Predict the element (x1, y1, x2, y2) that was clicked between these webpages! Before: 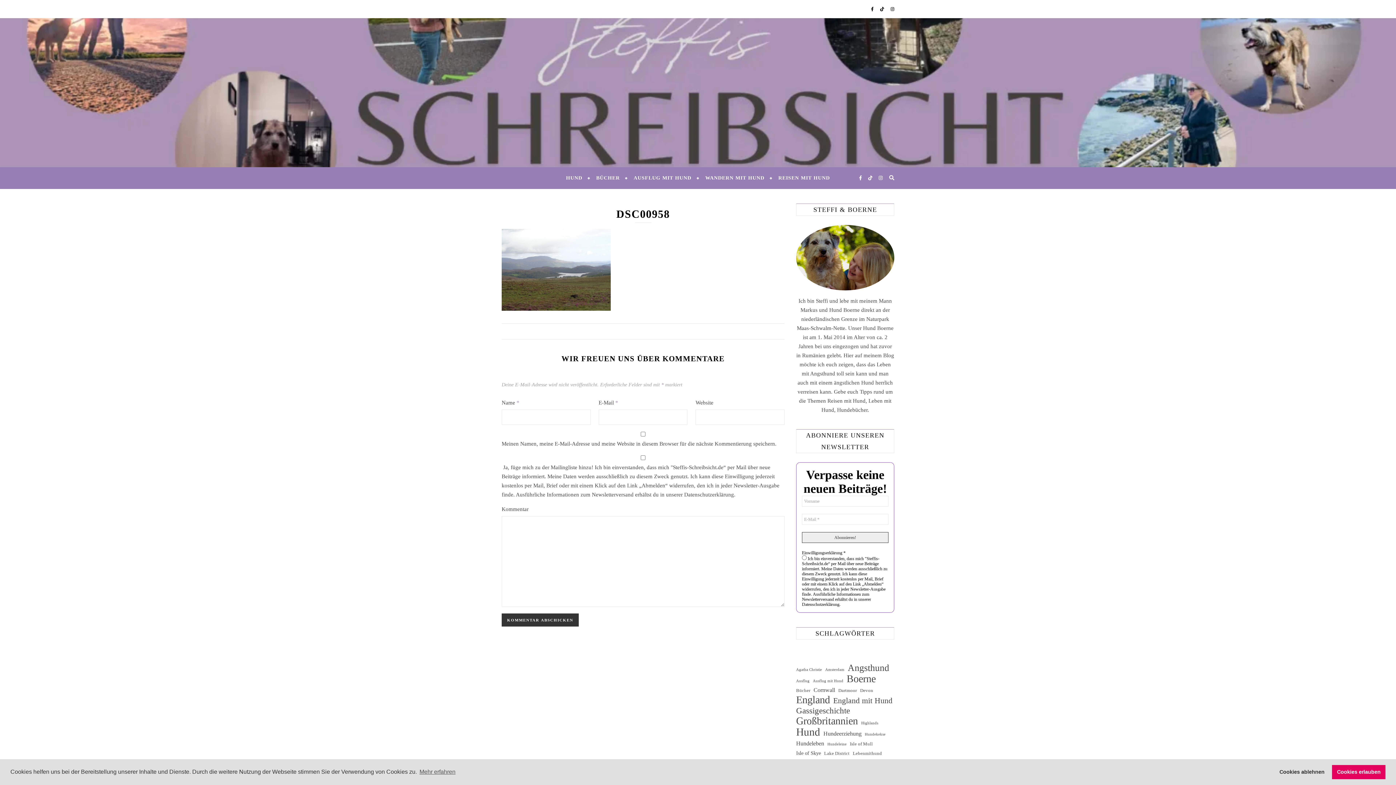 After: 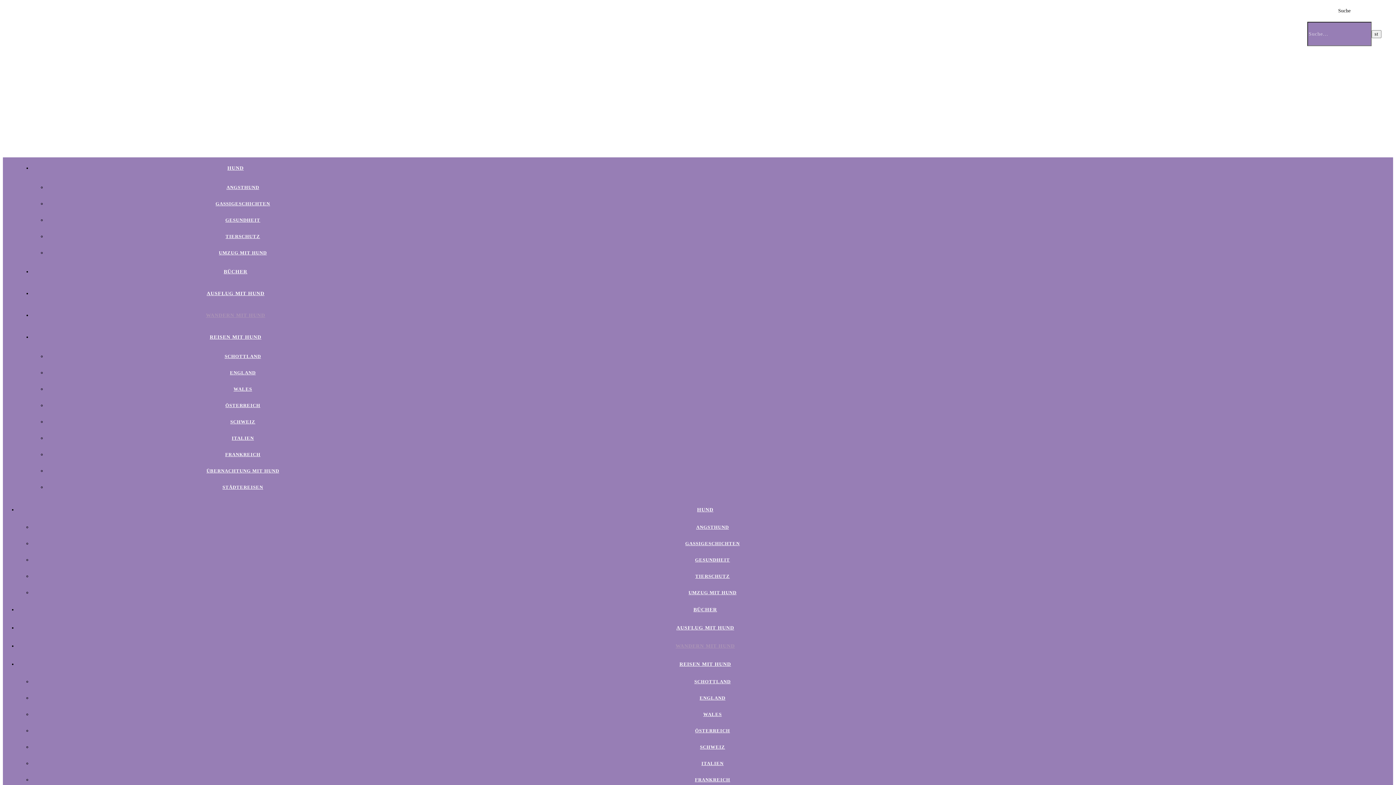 Action: label: WANDERN MIT HUND bbox: (699, 167, 770, 189)